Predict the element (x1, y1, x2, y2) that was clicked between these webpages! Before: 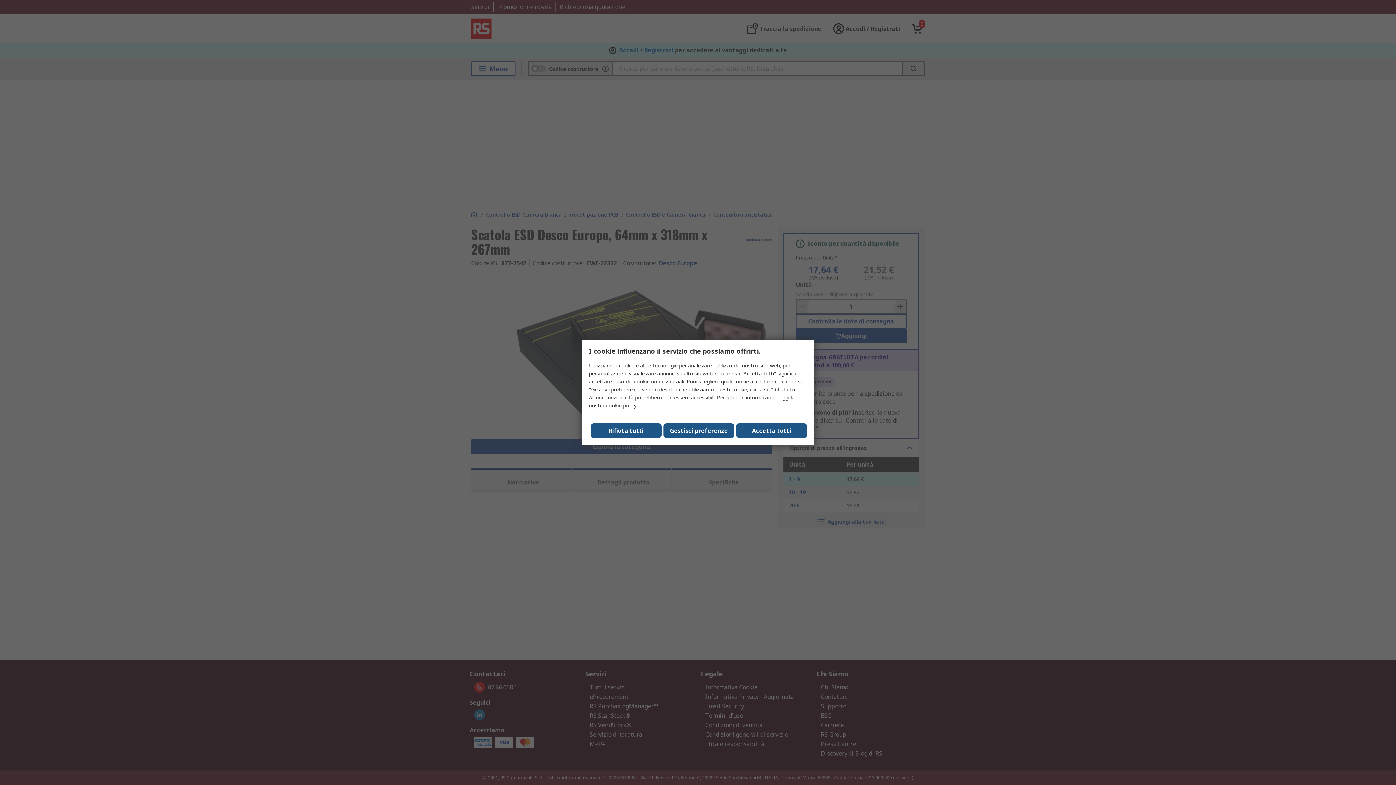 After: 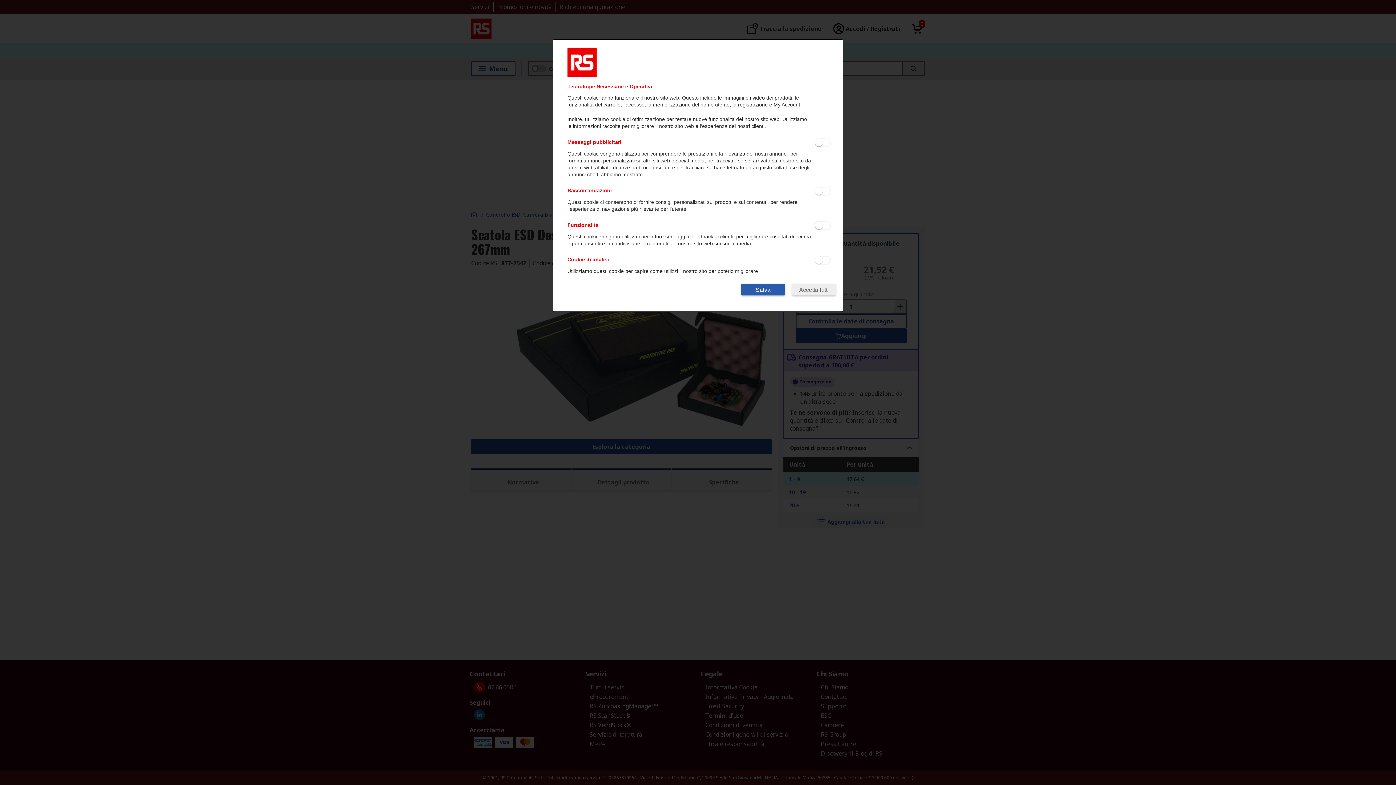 Action: bbox: (663, 423, 734, 438) label: Gestisci preferenze